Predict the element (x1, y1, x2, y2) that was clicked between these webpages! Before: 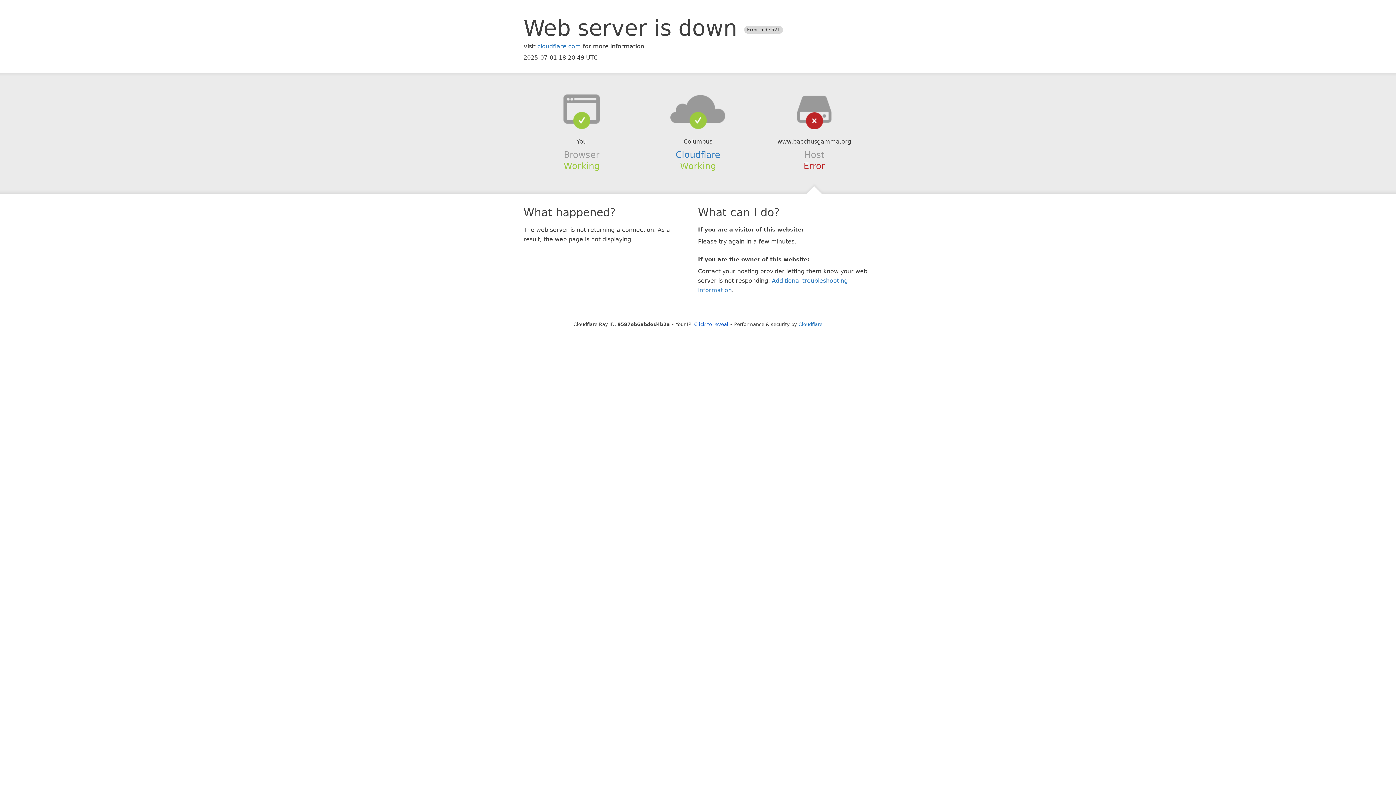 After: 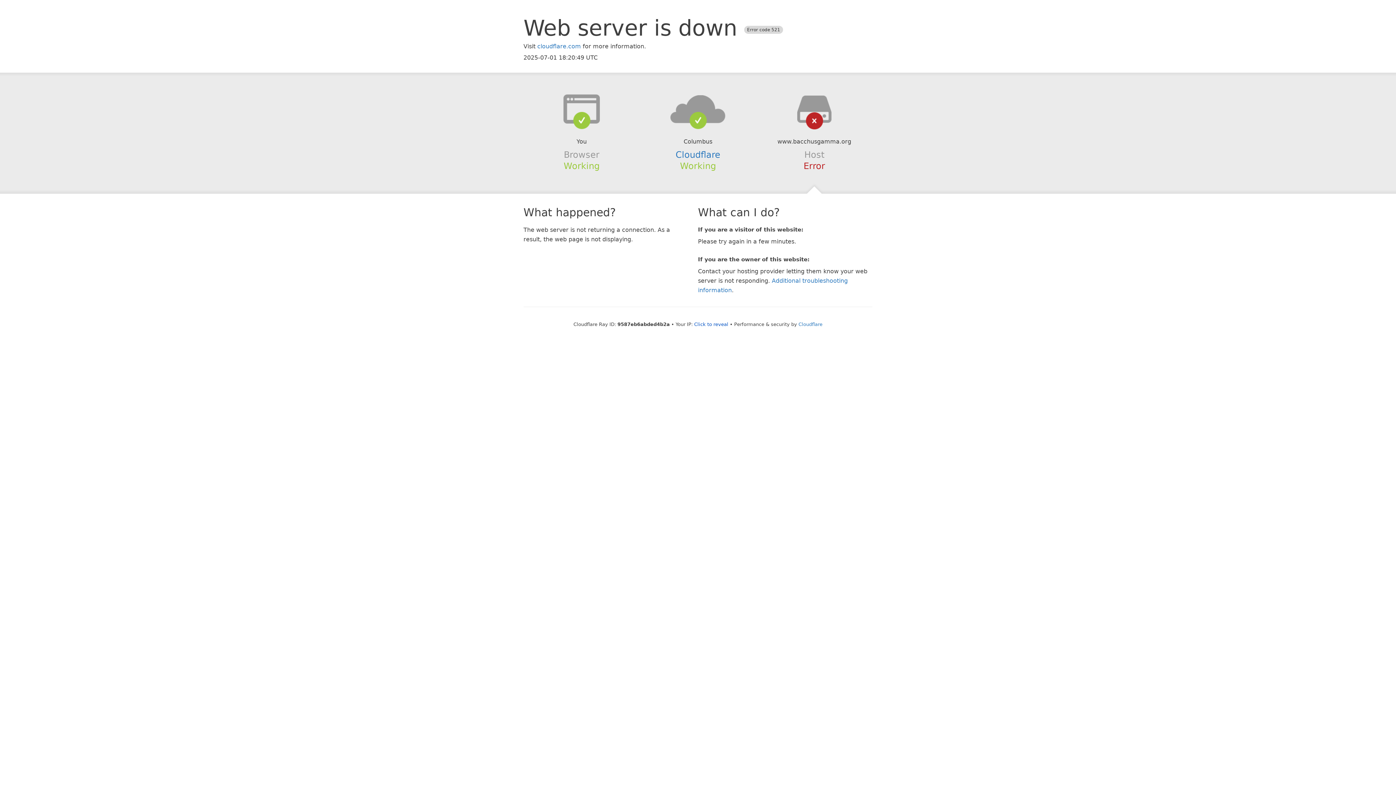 Action: bbox: (639, 94, 756, 123)